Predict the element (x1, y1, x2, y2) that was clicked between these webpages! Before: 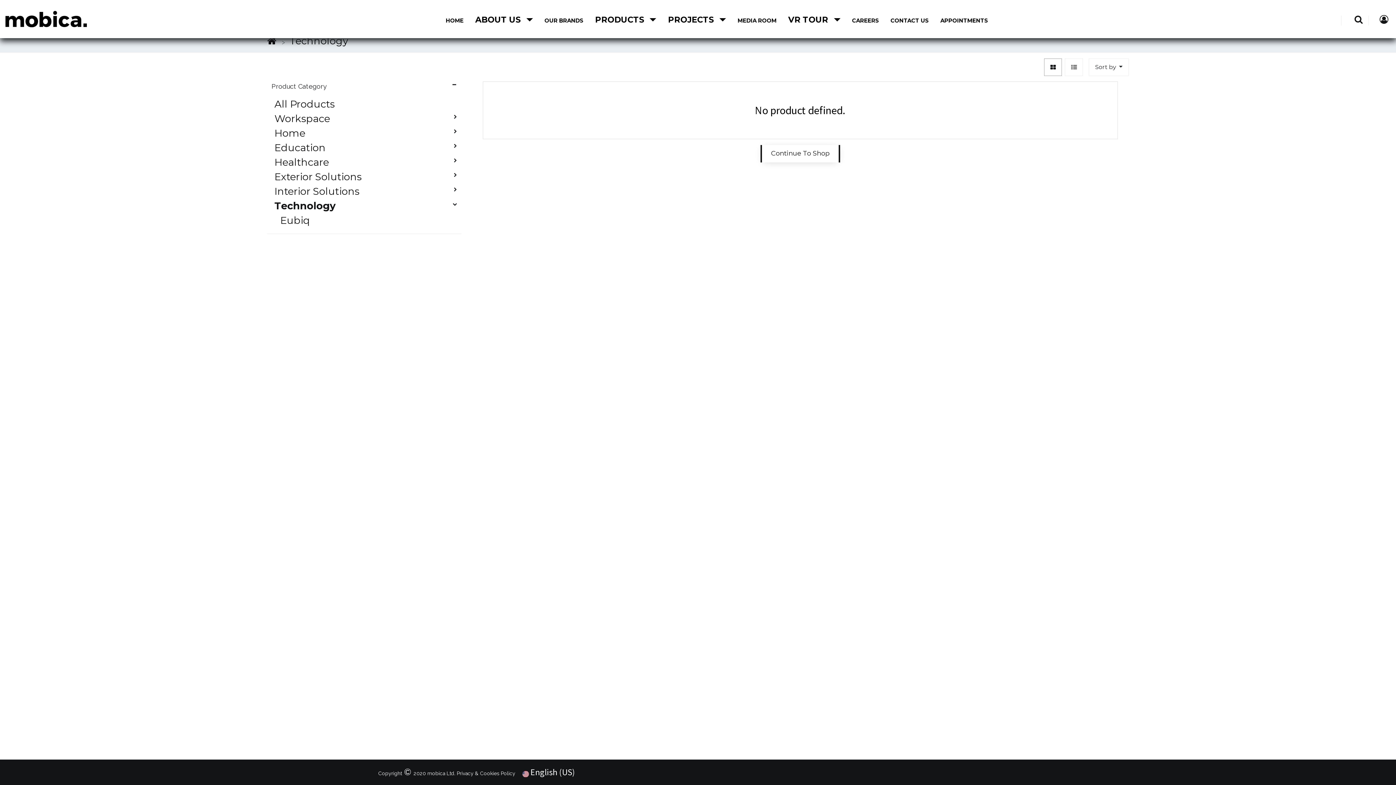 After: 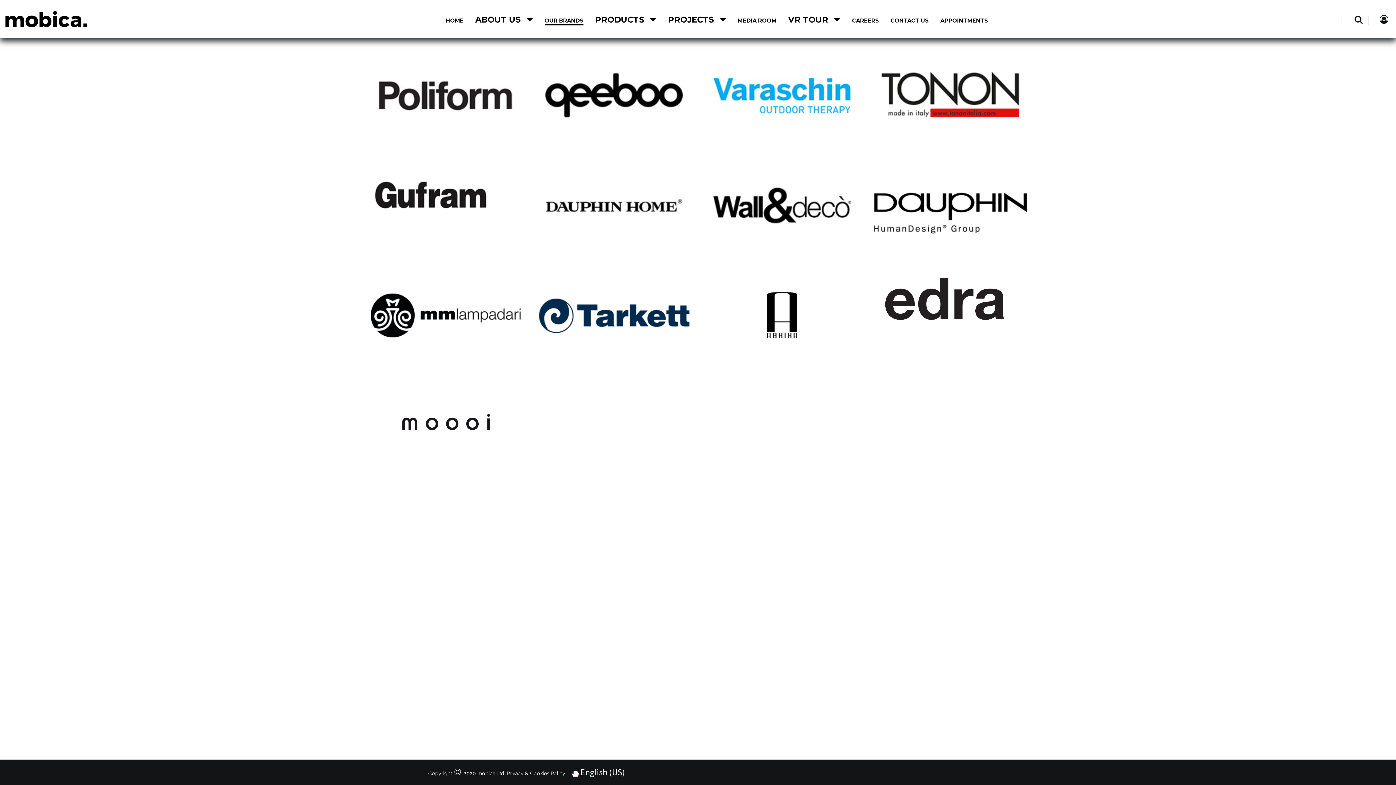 Action: bbox: (544, 15, 583, 25) label: OUR BRANDS